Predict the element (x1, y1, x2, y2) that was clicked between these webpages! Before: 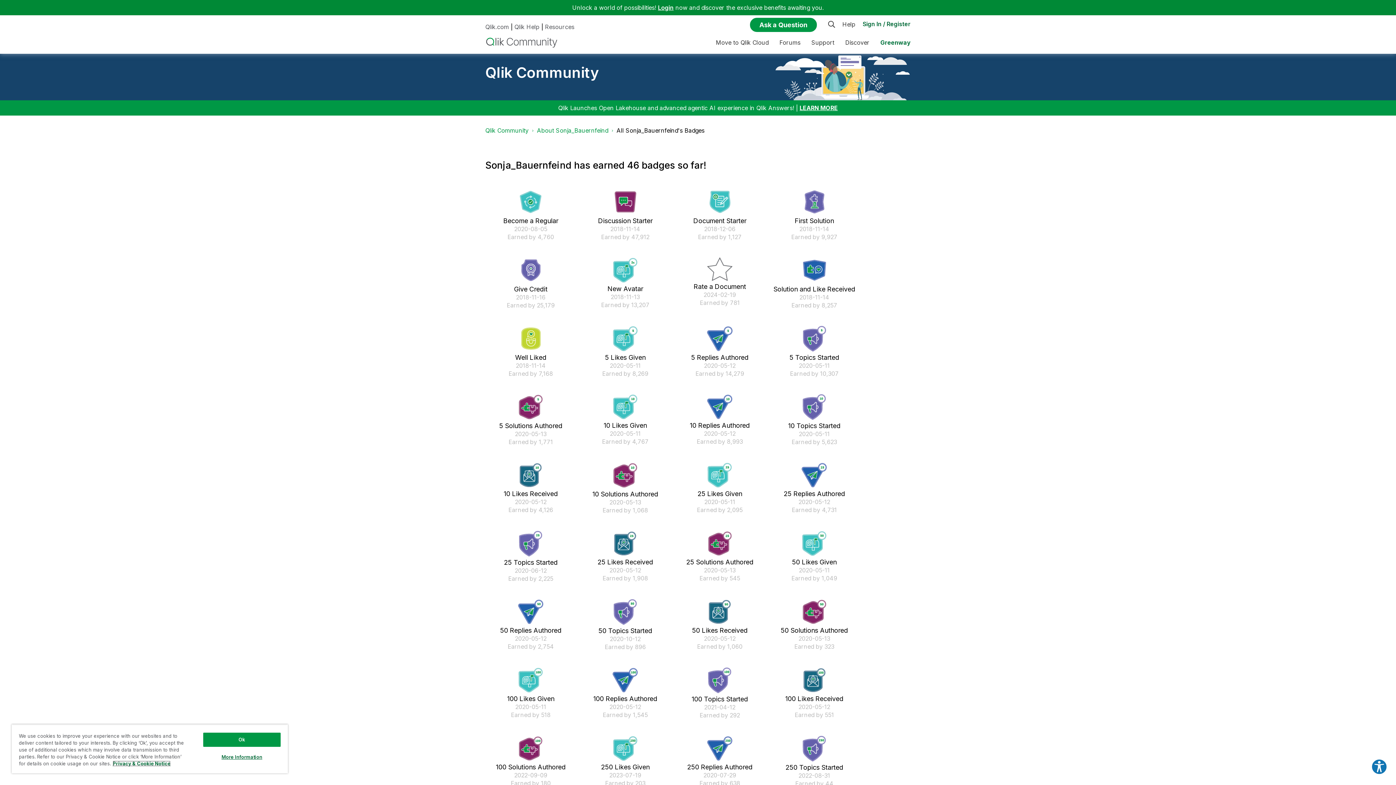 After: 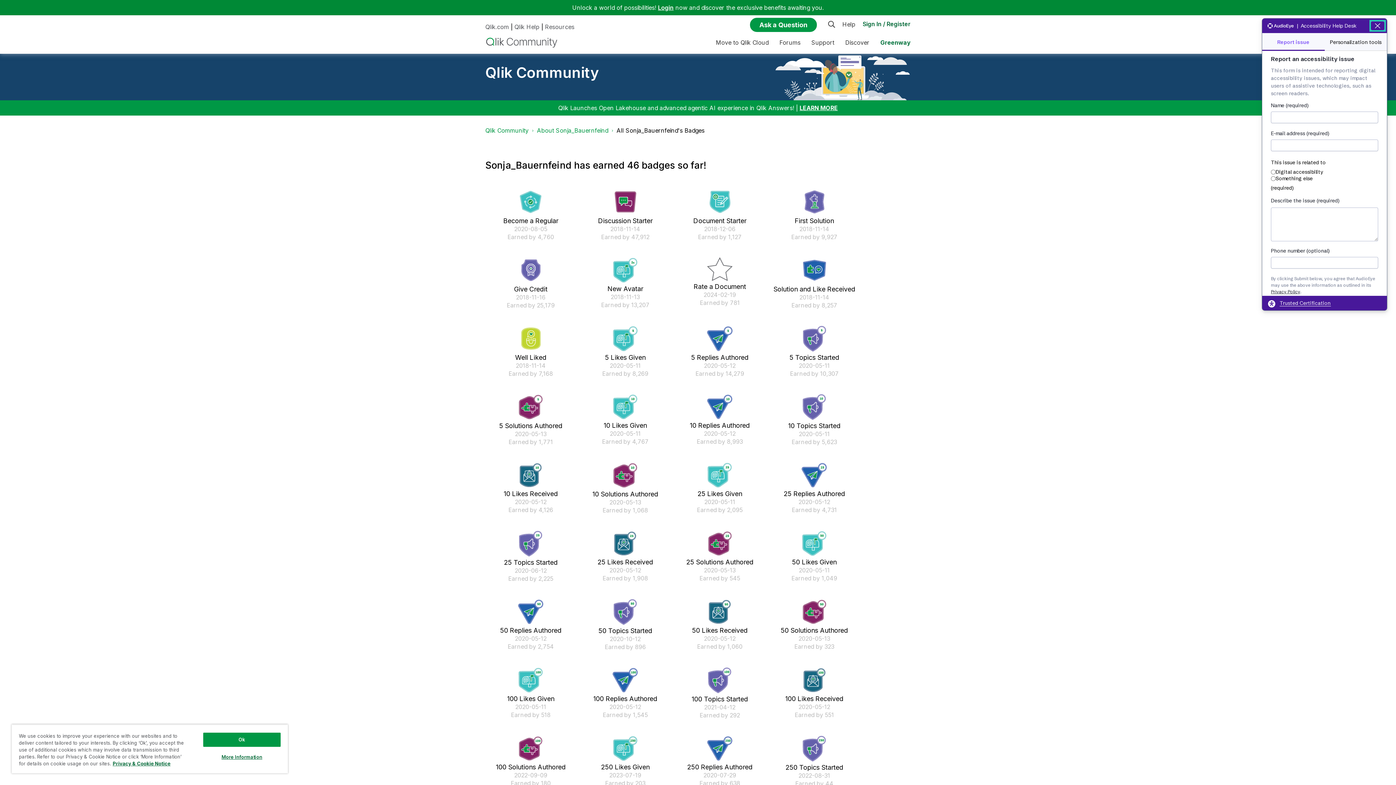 Action: bbox: (1371, 759, 1387, 775) label: Explore your accessibility options